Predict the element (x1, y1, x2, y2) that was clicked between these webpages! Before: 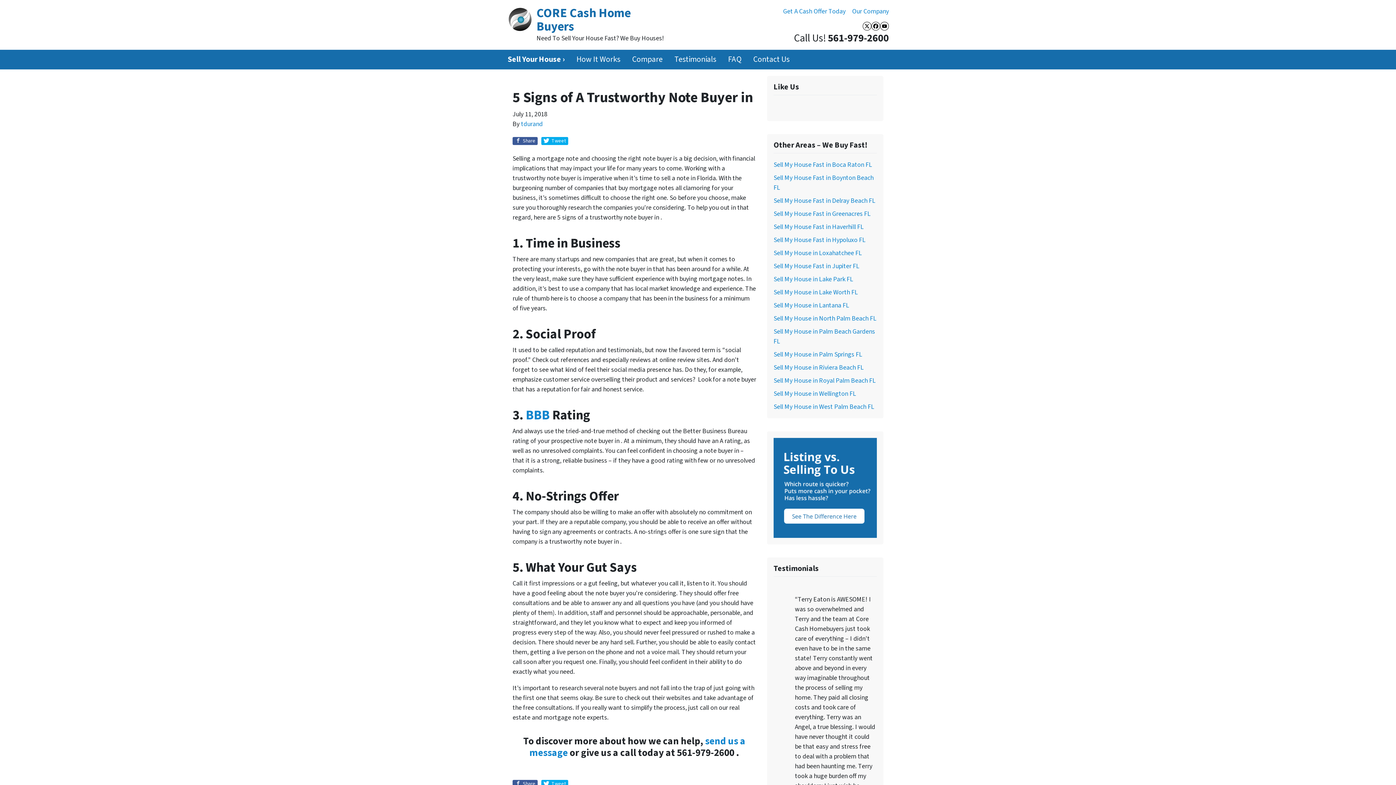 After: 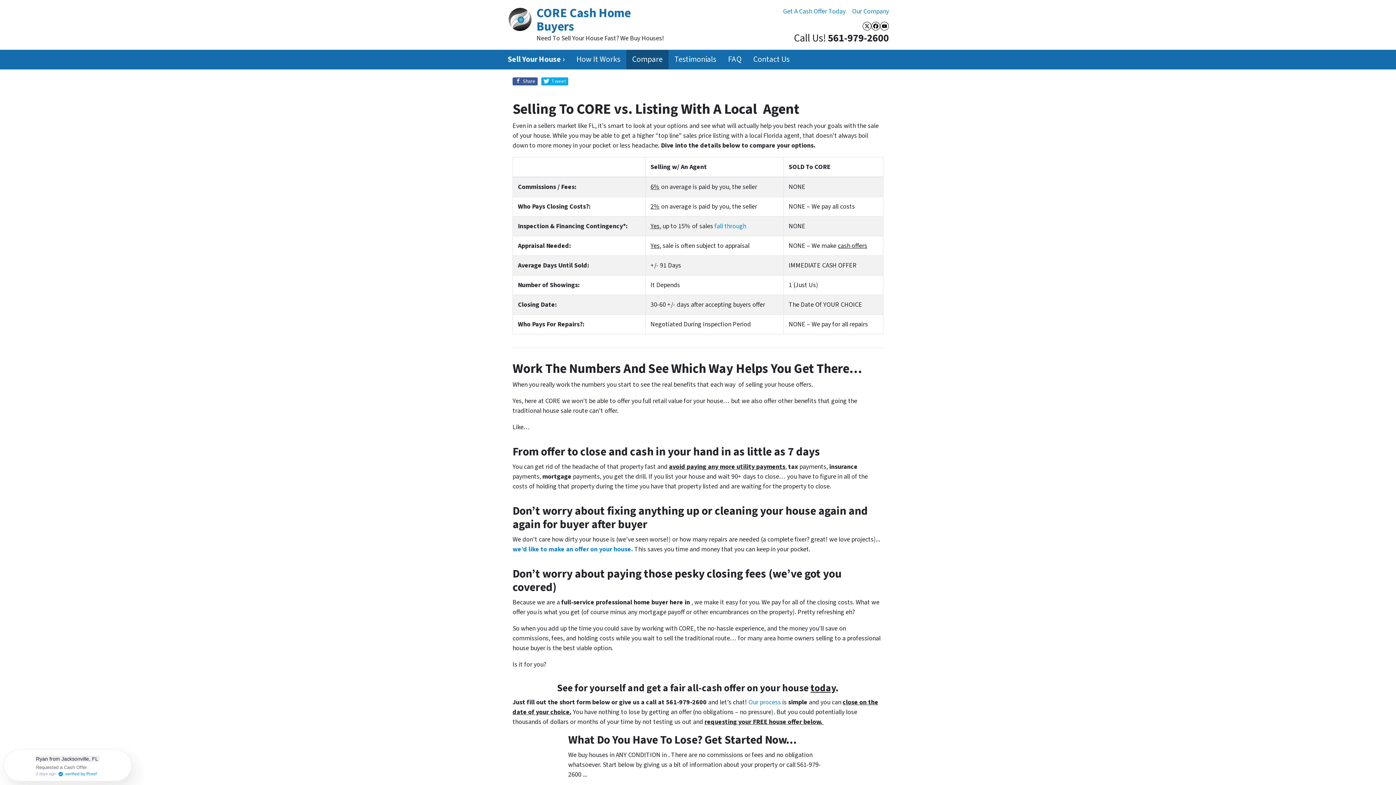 Action: bbox: (773, 483, 877, 492)